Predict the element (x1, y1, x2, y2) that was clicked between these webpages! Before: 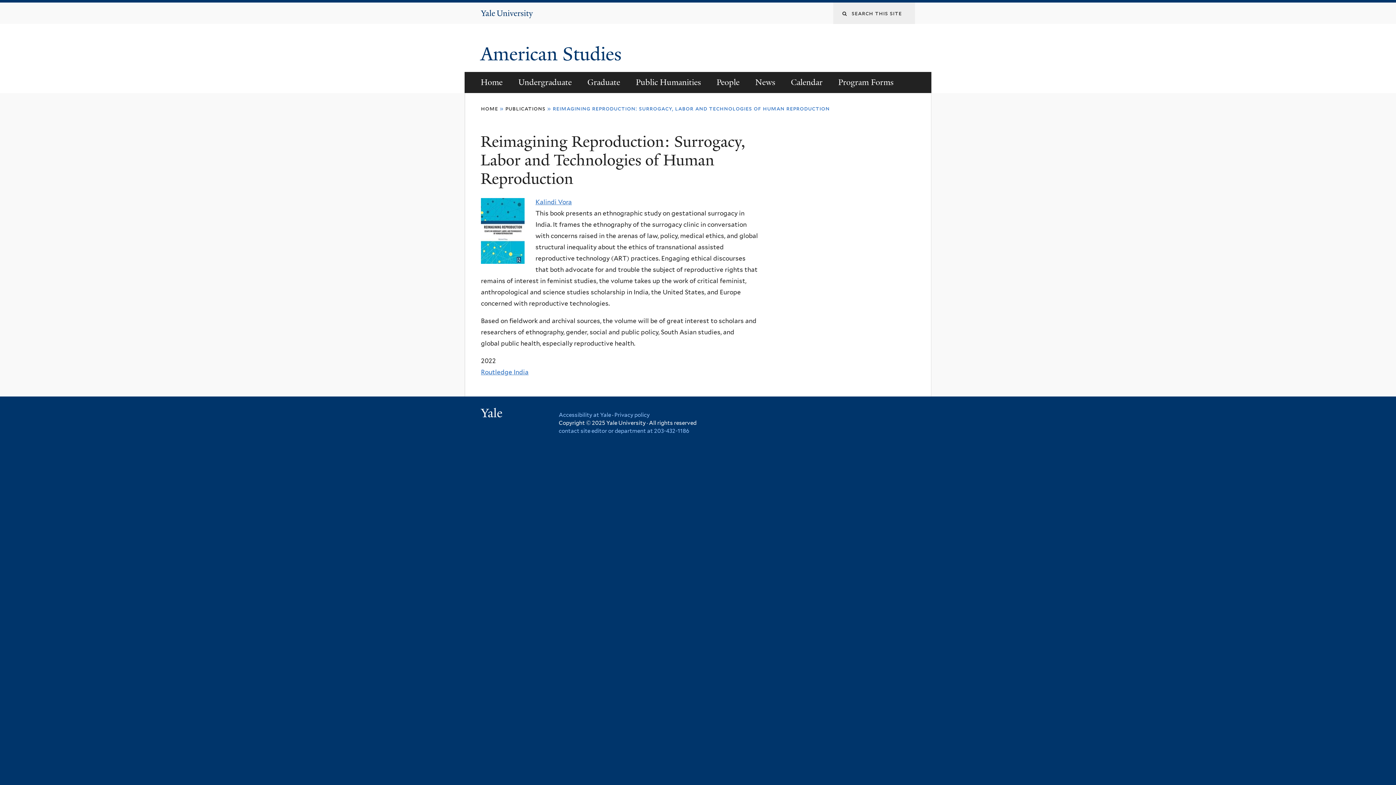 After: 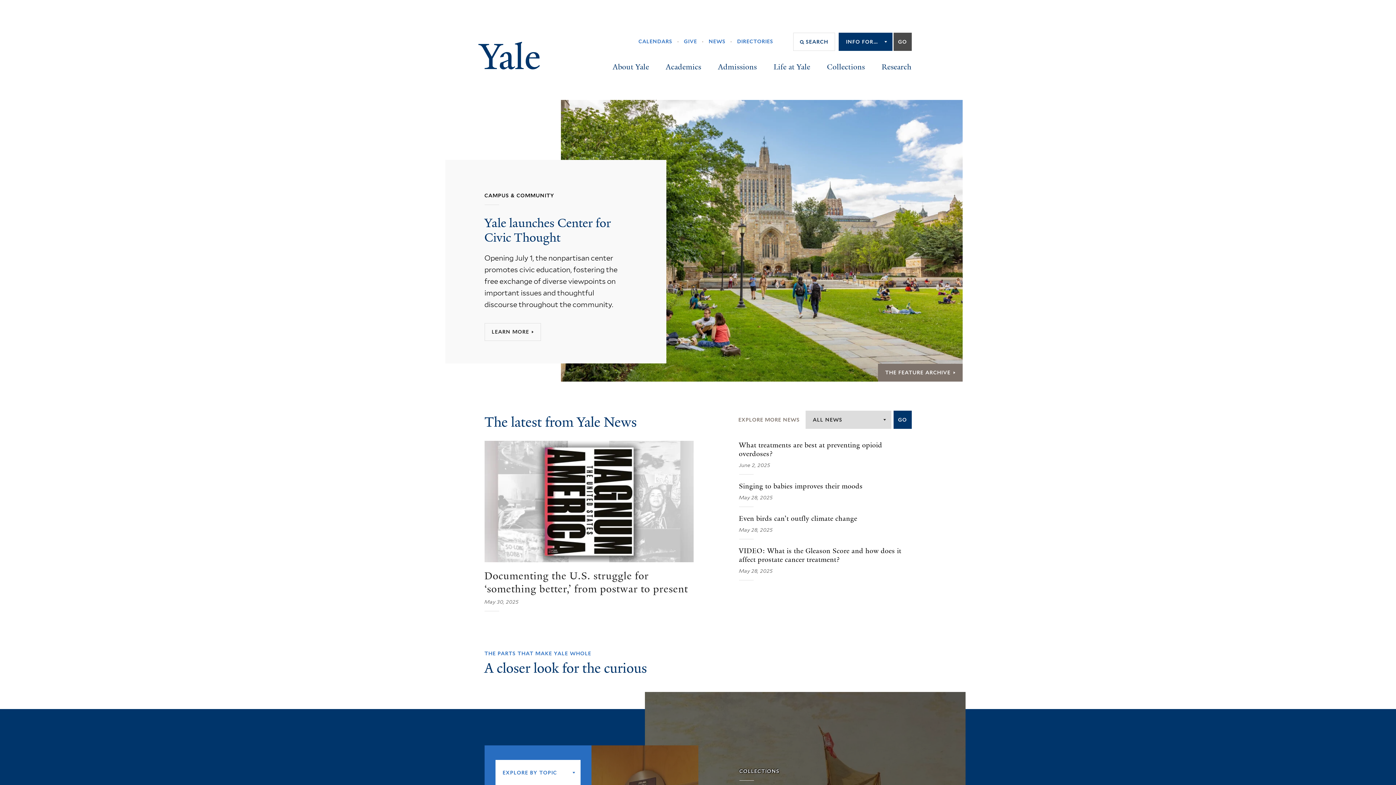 Action: bbox: (481, 9, 533, 18) label: Yale University